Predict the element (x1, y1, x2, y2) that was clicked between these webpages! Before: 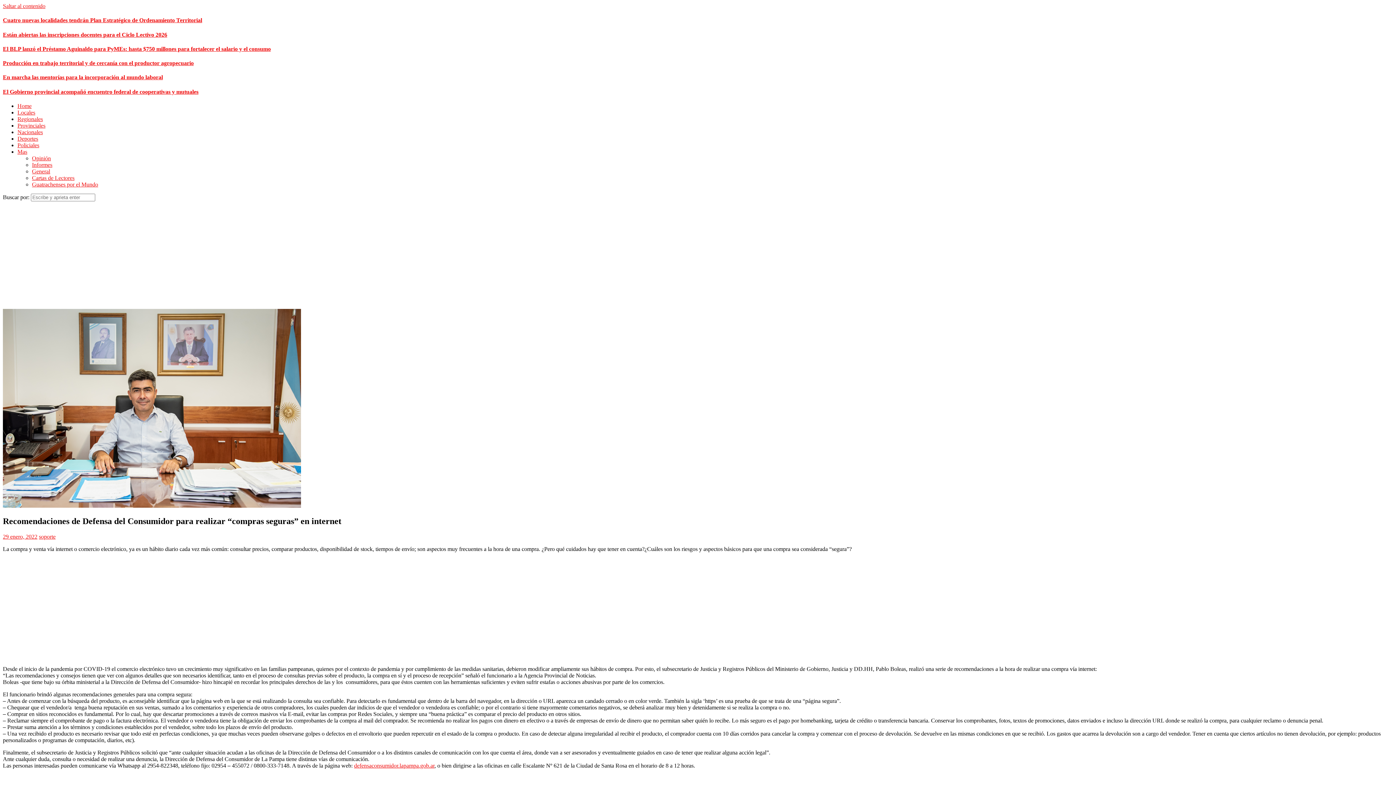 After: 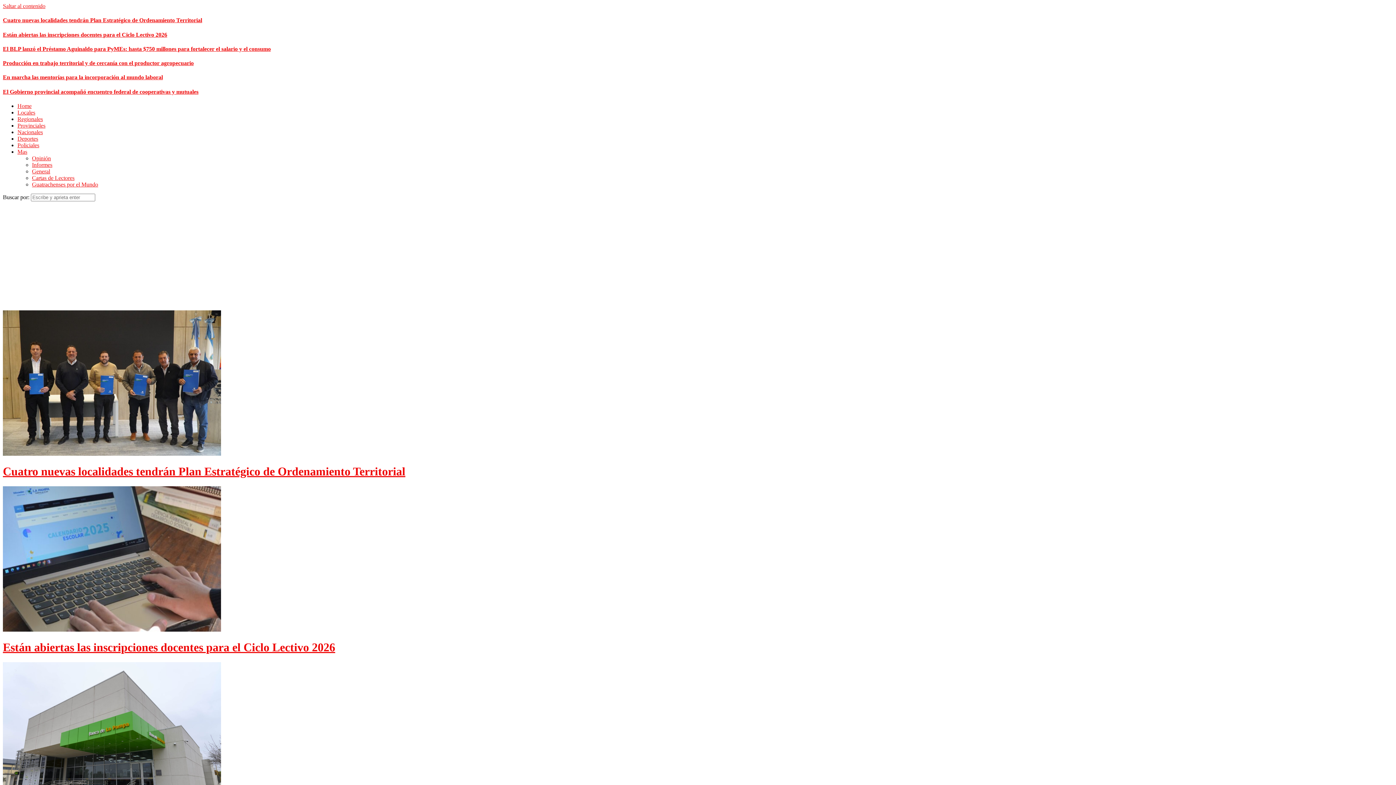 Action: label: soporte bbox: (38, 533, 55, 539)